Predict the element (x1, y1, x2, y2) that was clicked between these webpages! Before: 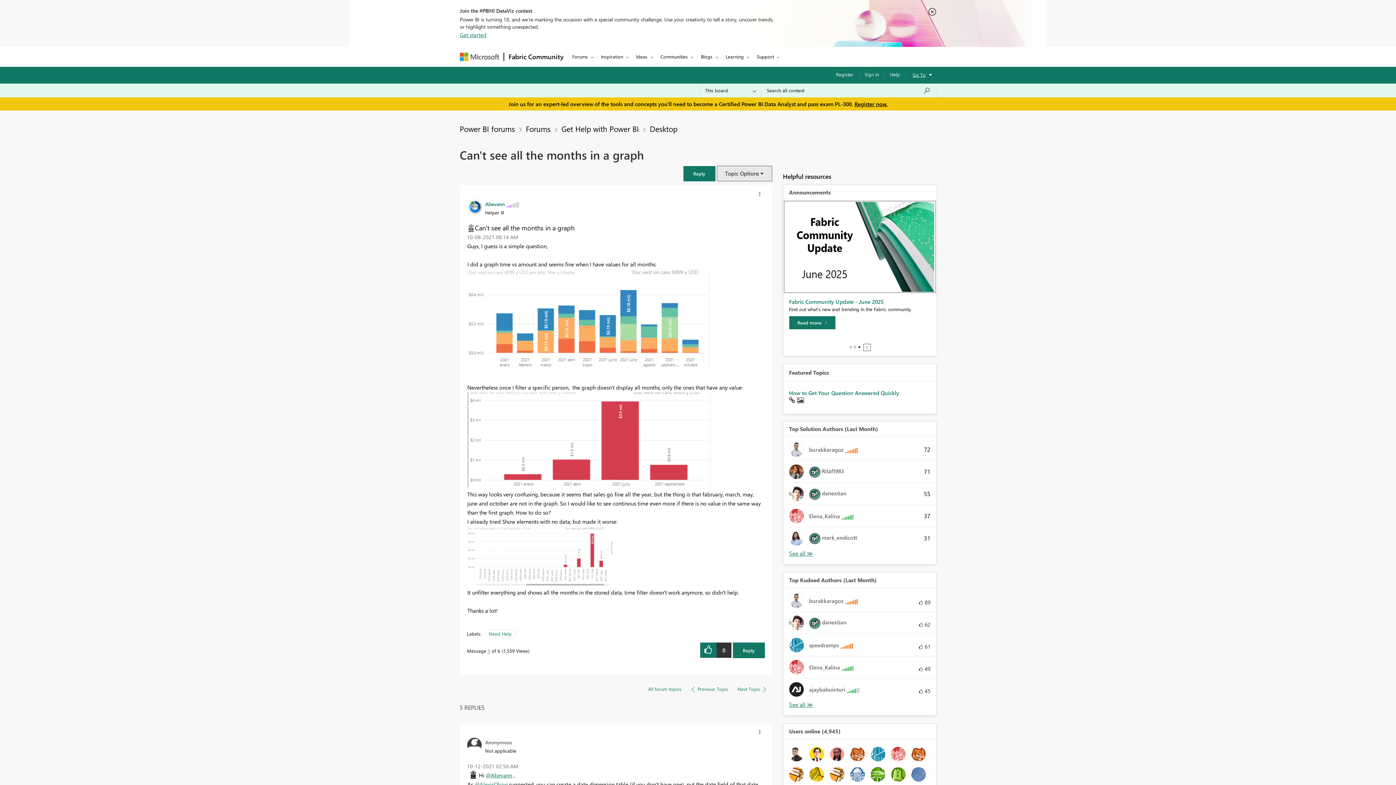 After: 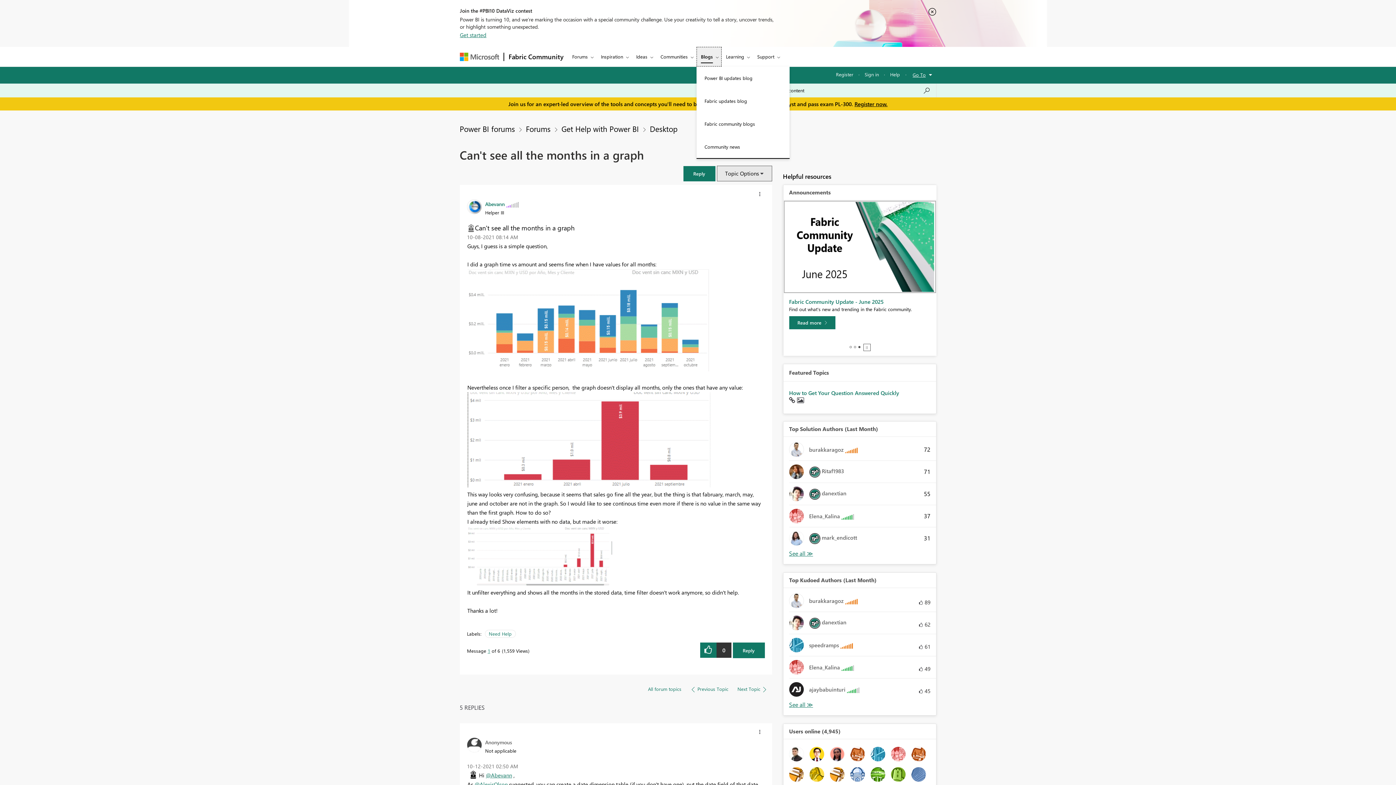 Action: bbox: (696, 46, 721, 66) label: Blogs